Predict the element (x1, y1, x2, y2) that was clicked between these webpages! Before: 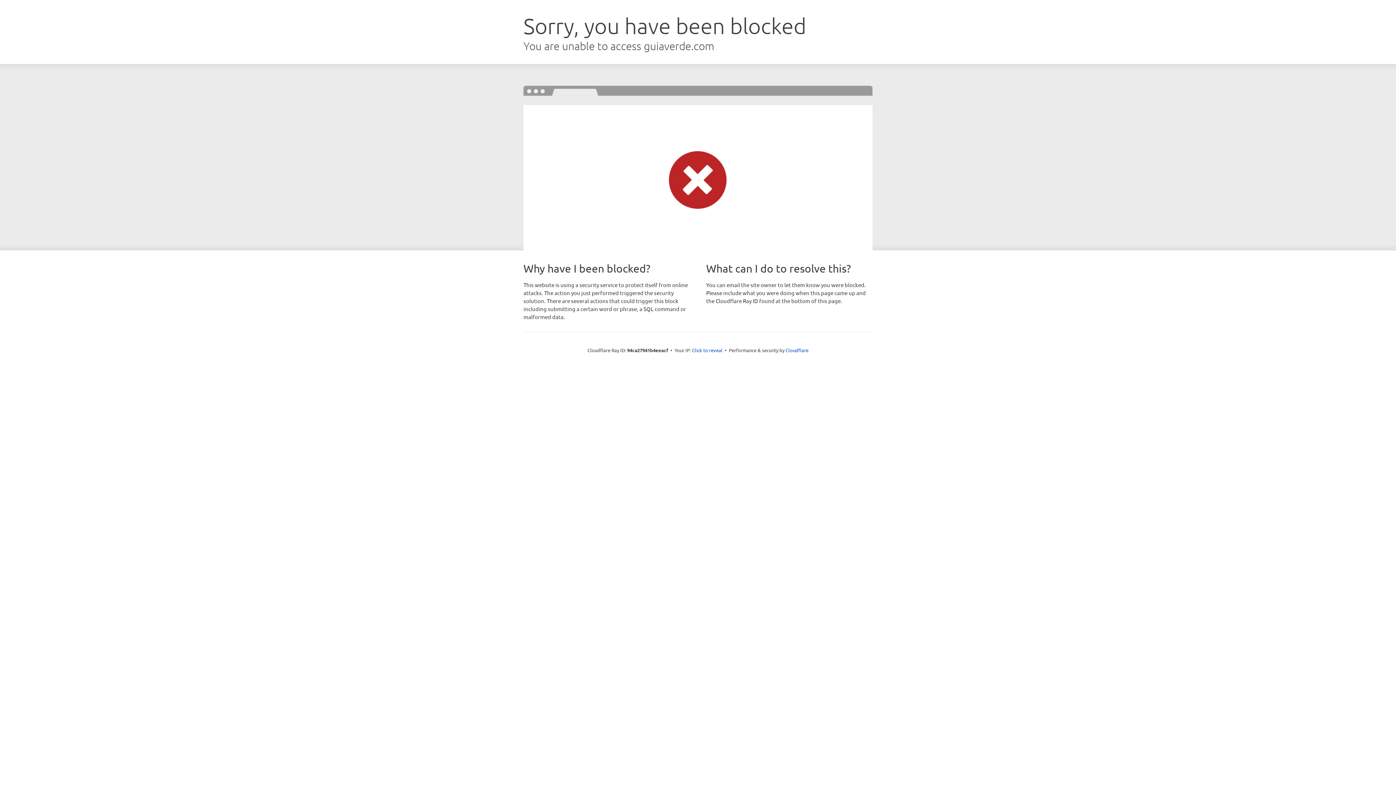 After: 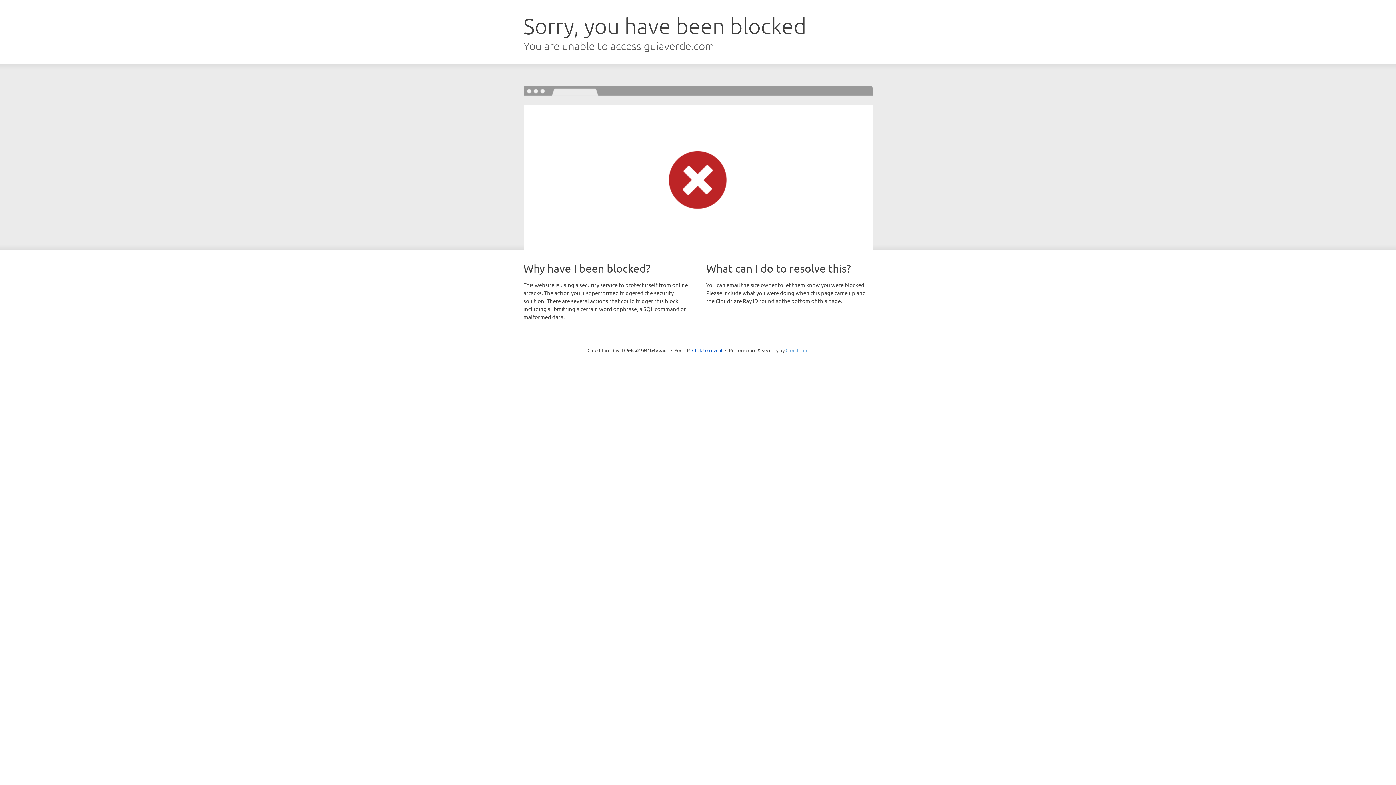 Action: label: Cloudflare bbox: (785, 347, 808, 353)